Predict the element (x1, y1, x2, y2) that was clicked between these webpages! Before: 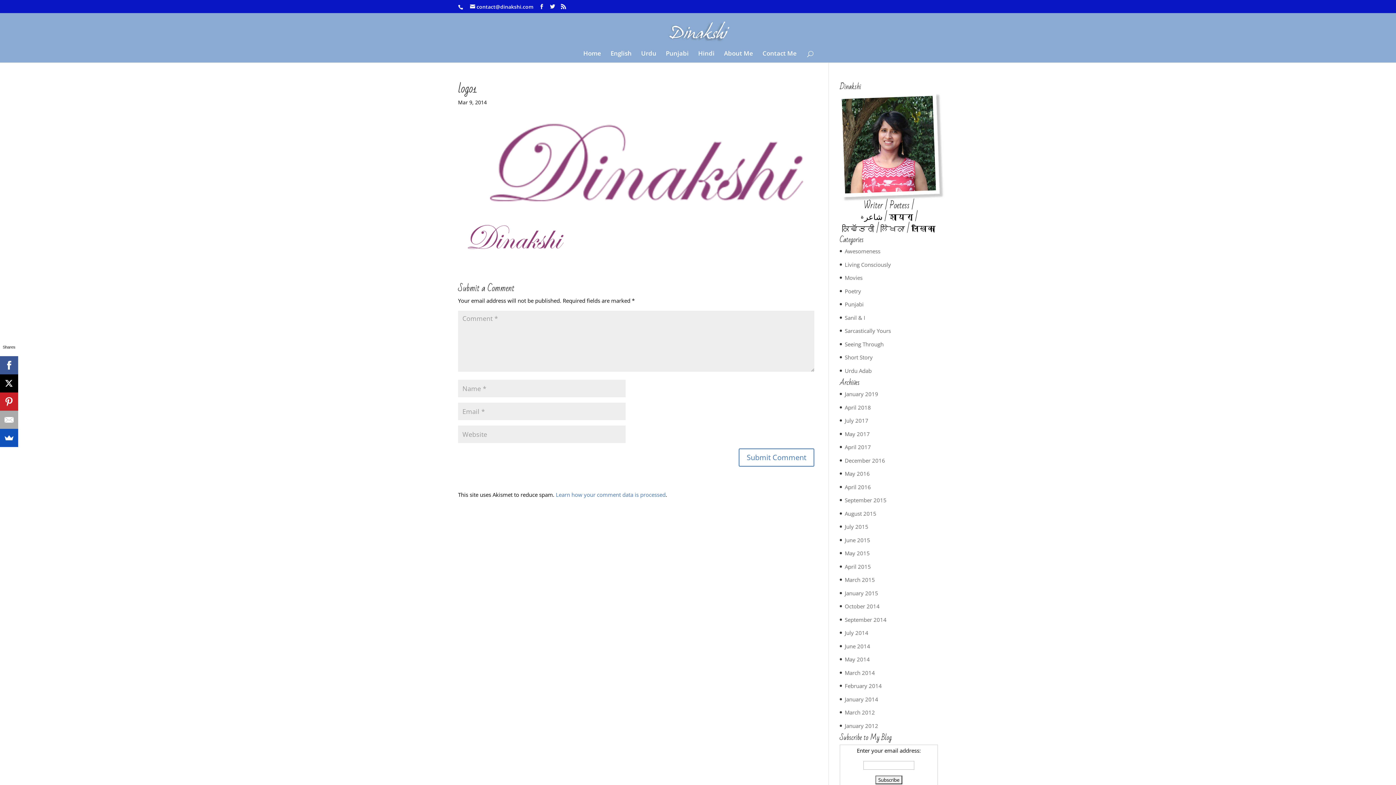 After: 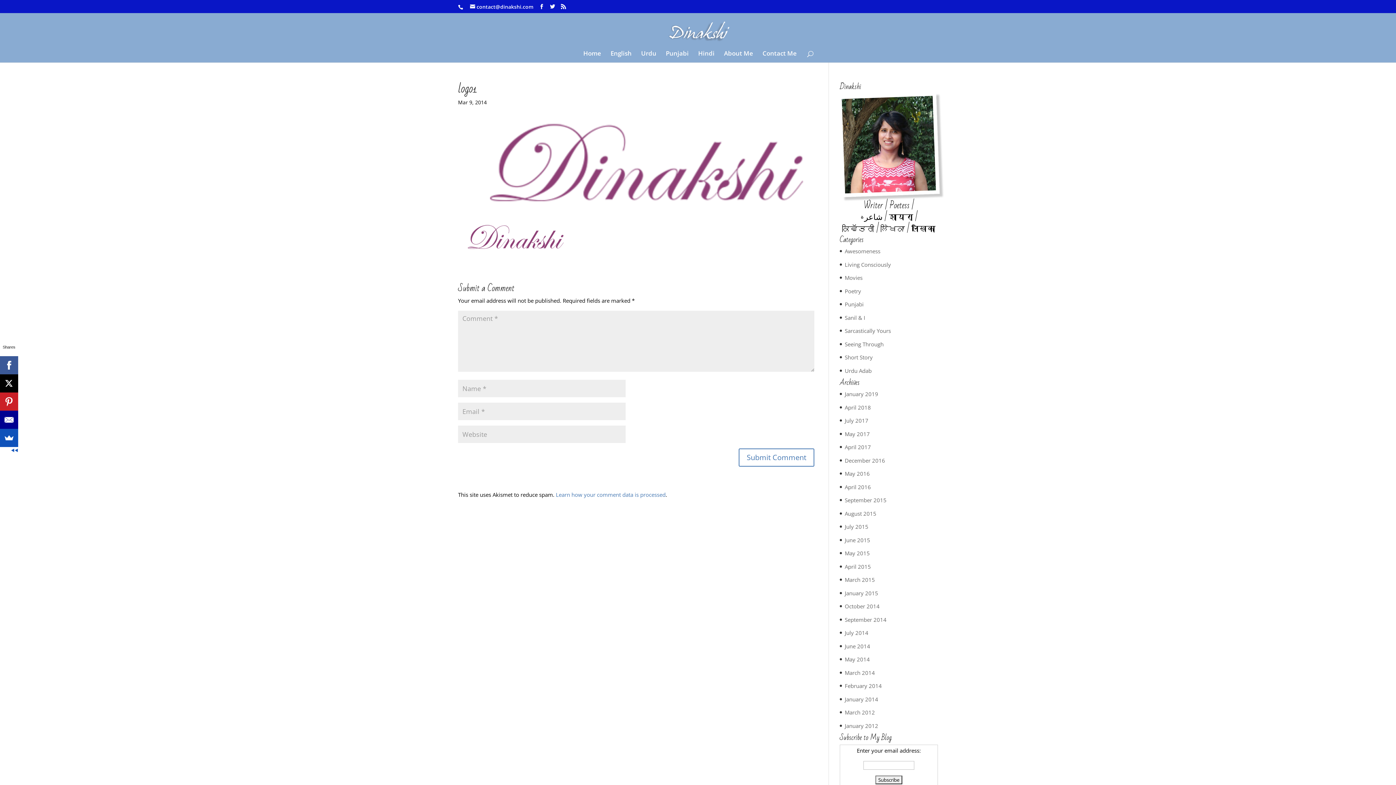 Action: bbox: (0, 410, 18, 429)